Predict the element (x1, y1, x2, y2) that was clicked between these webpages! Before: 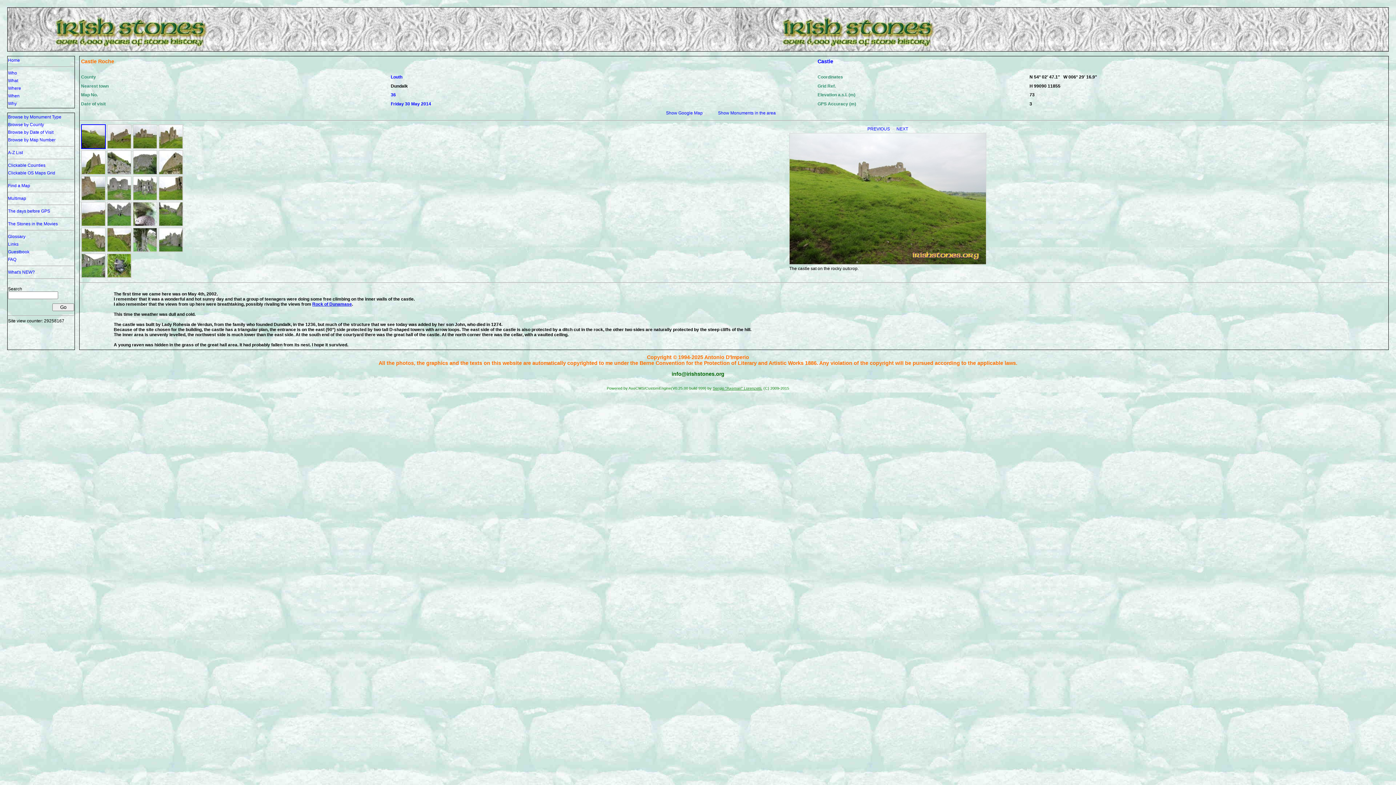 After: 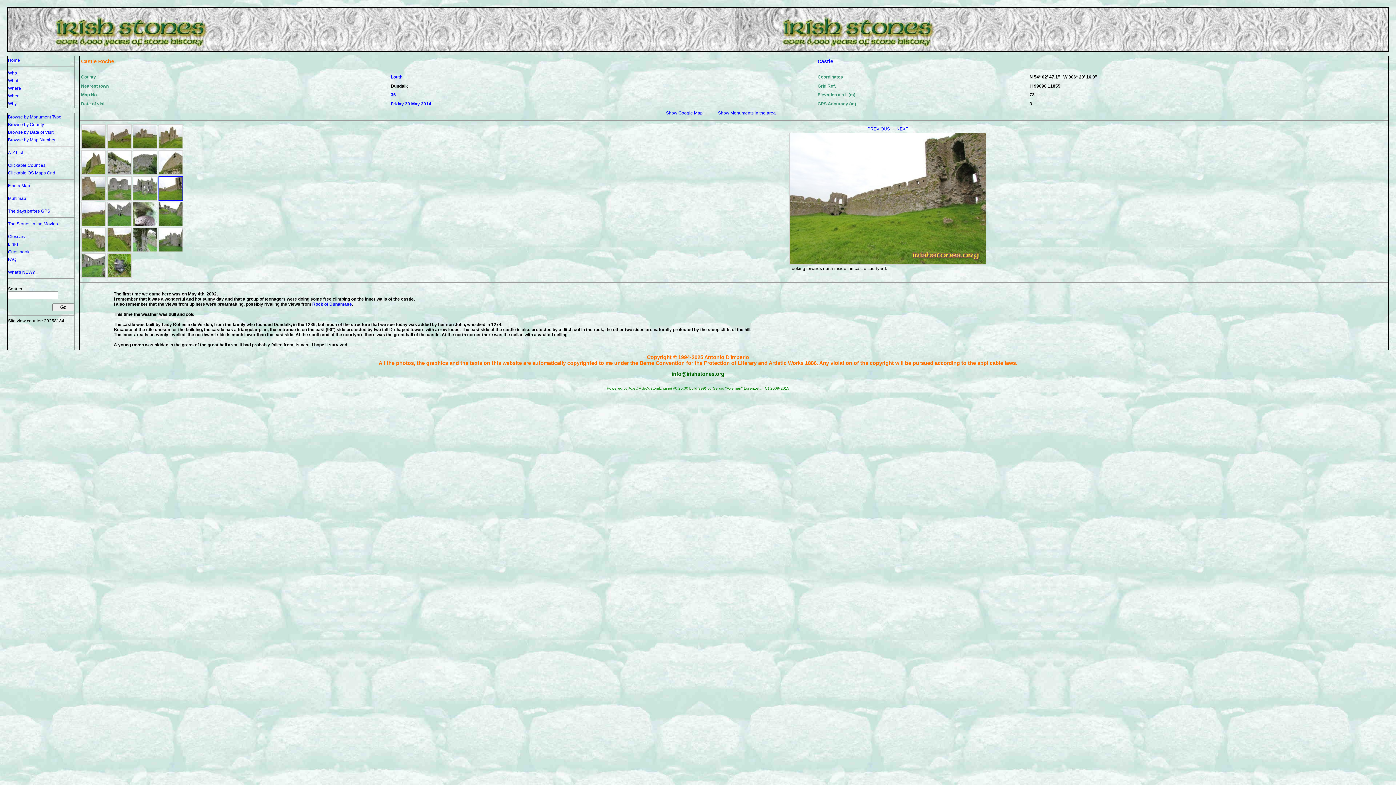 Action: bbox: (158, 196, 183, 201)